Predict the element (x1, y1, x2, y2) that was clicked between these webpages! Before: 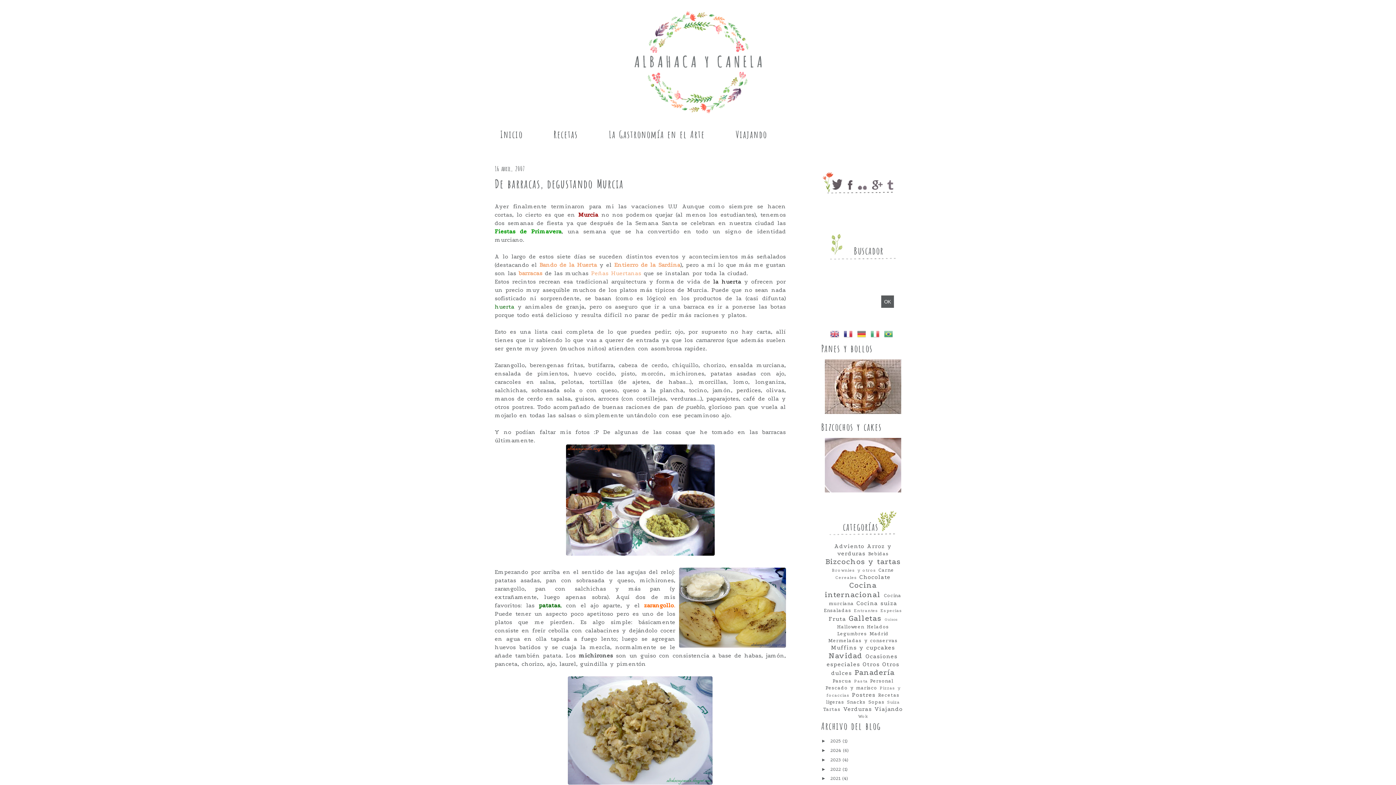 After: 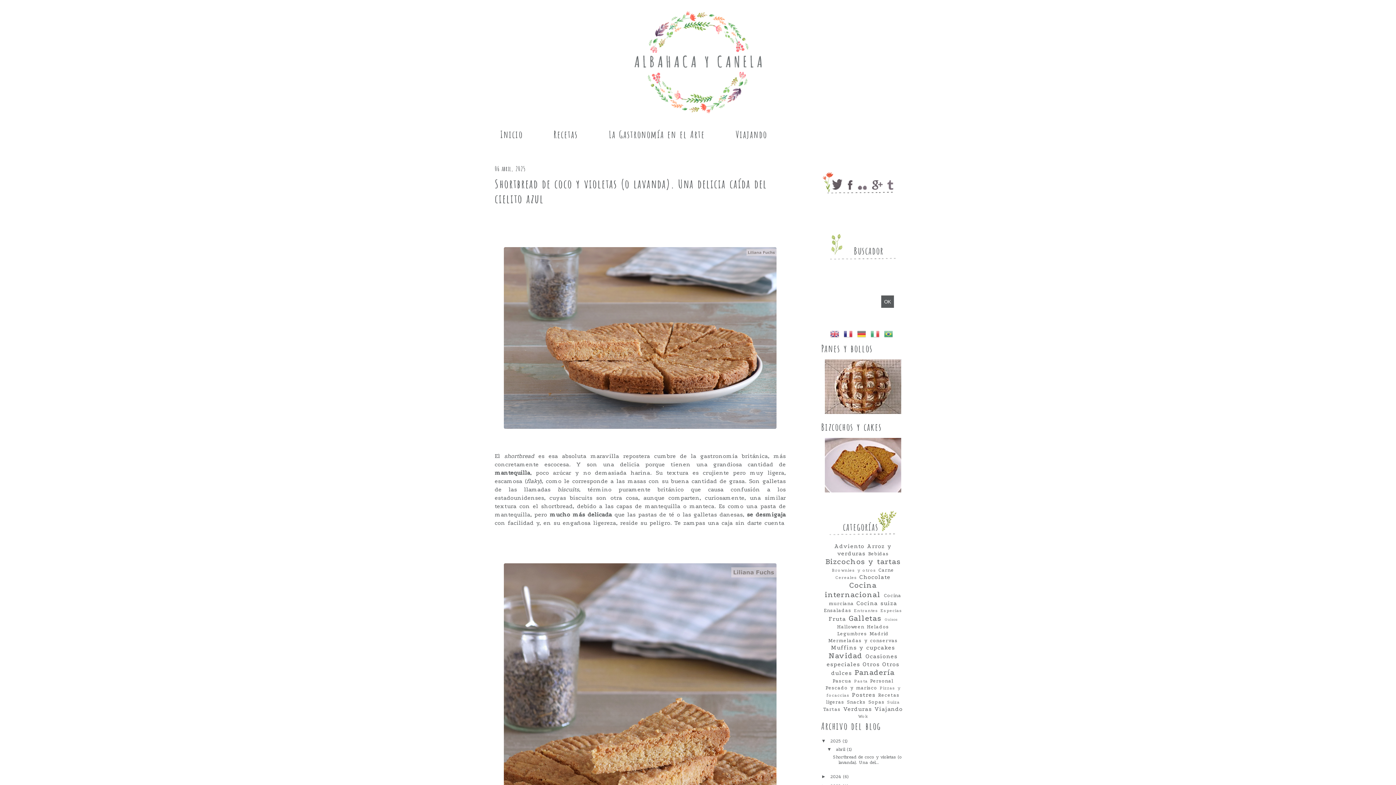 Action: bbox: (485, 10, 910, 113)